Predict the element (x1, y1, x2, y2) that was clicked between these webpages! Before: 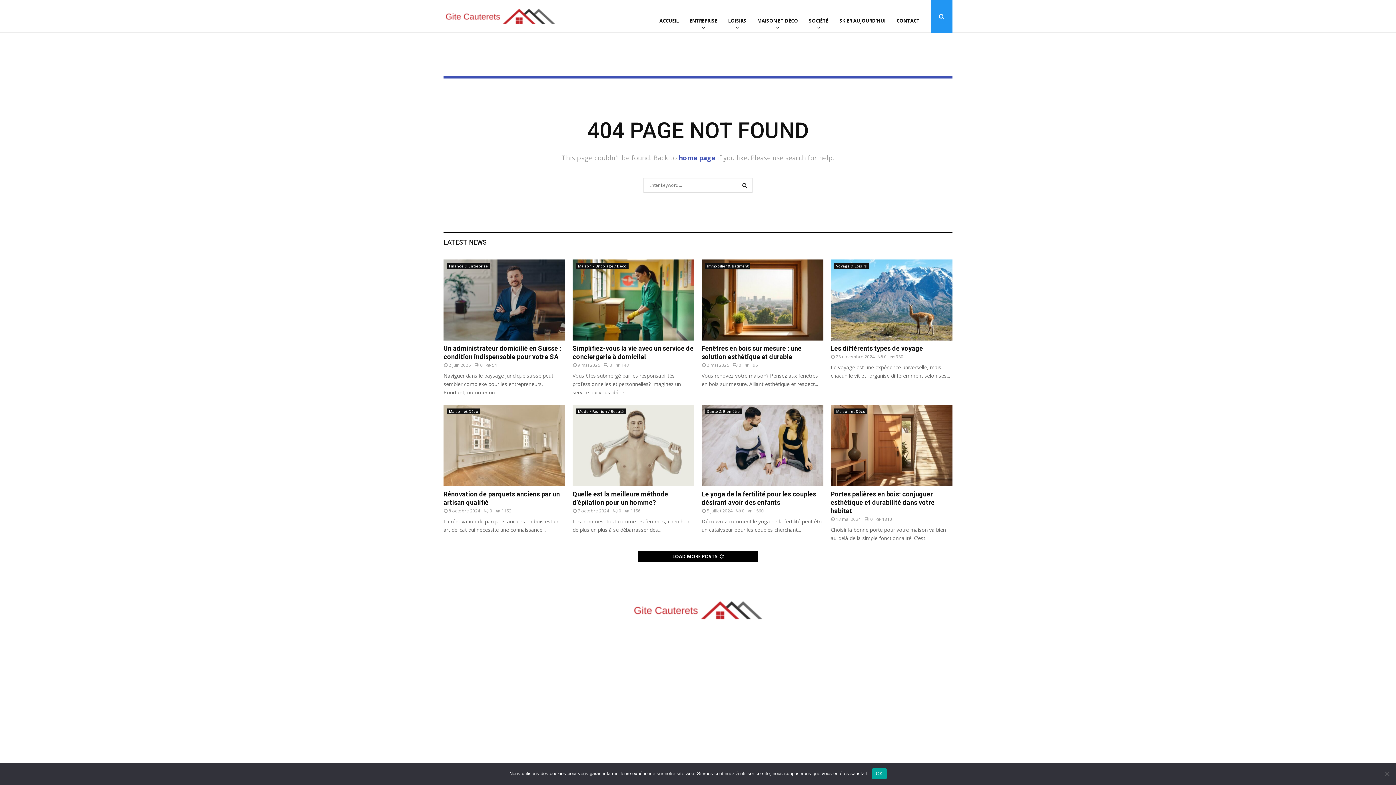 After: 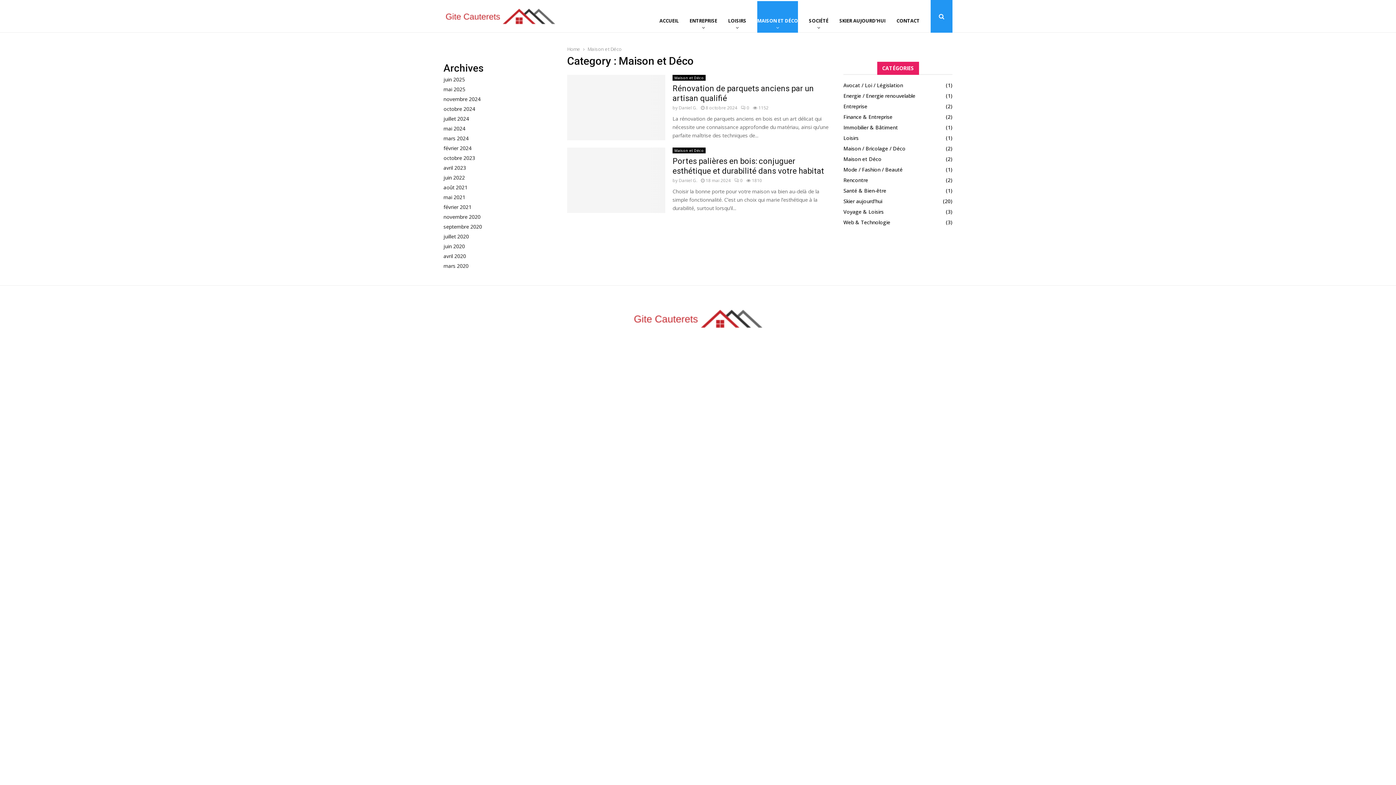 Action: label: Maison et Déco bbox: (447, 408, 480, 414)